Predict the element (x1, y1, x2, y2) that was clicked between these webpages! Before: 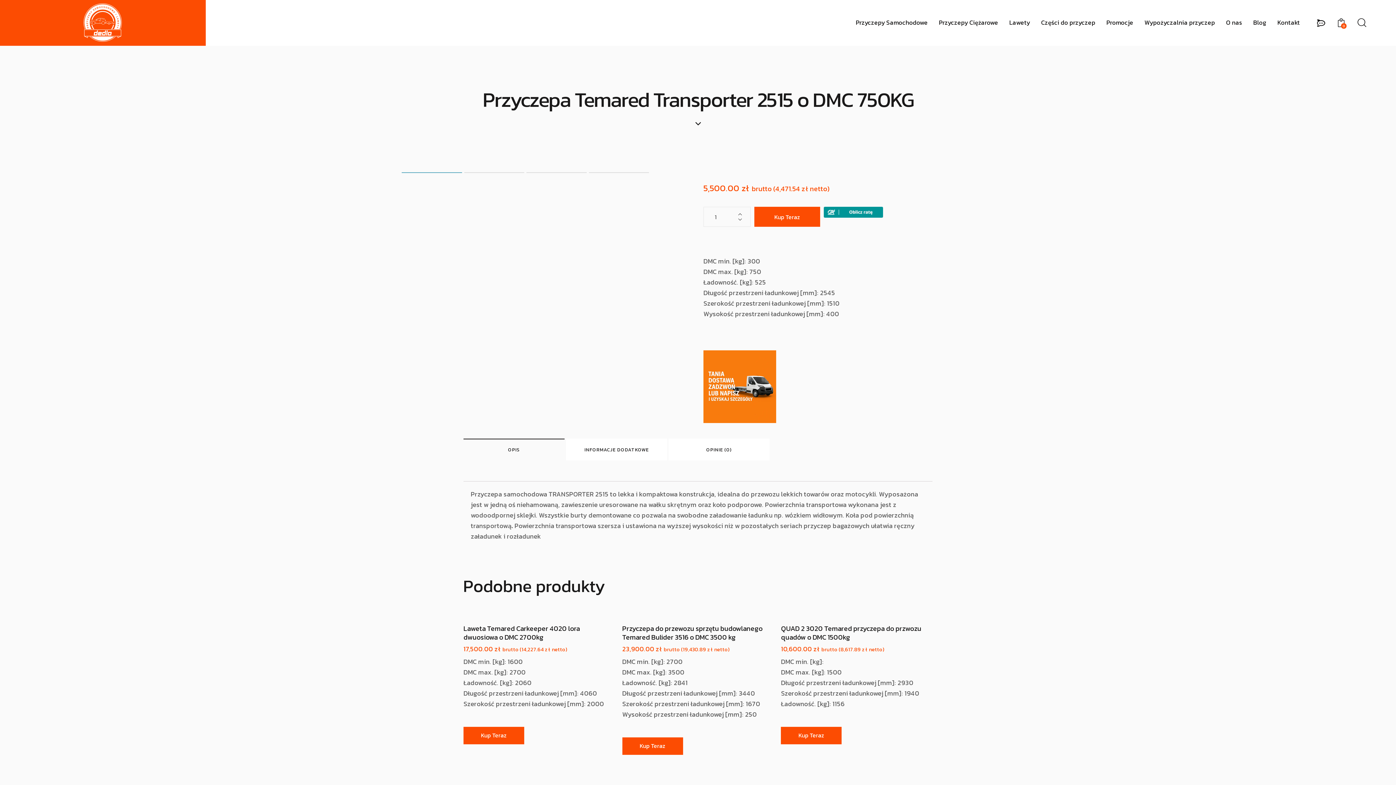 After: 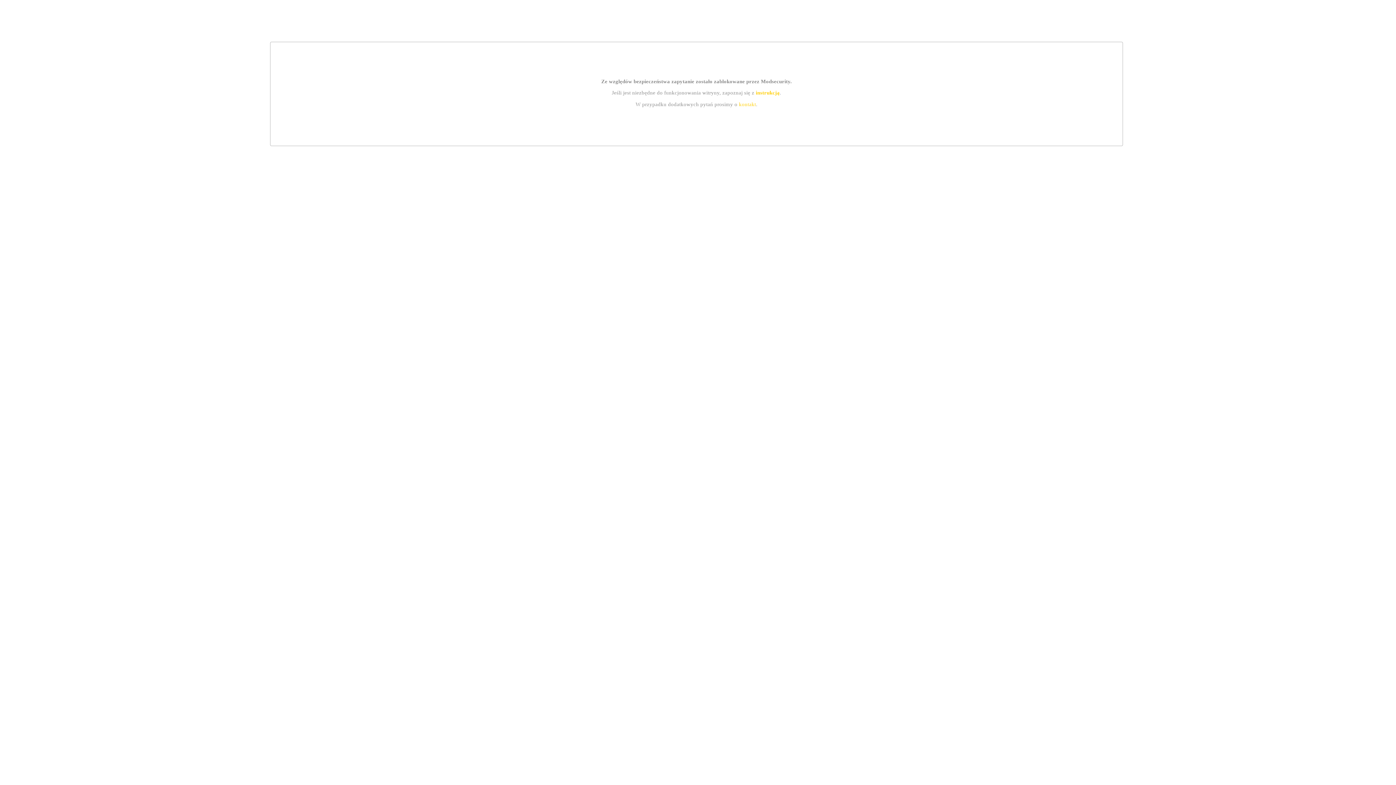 Action: label: Kup Teraz bbox: (754, 206, 820, 226)